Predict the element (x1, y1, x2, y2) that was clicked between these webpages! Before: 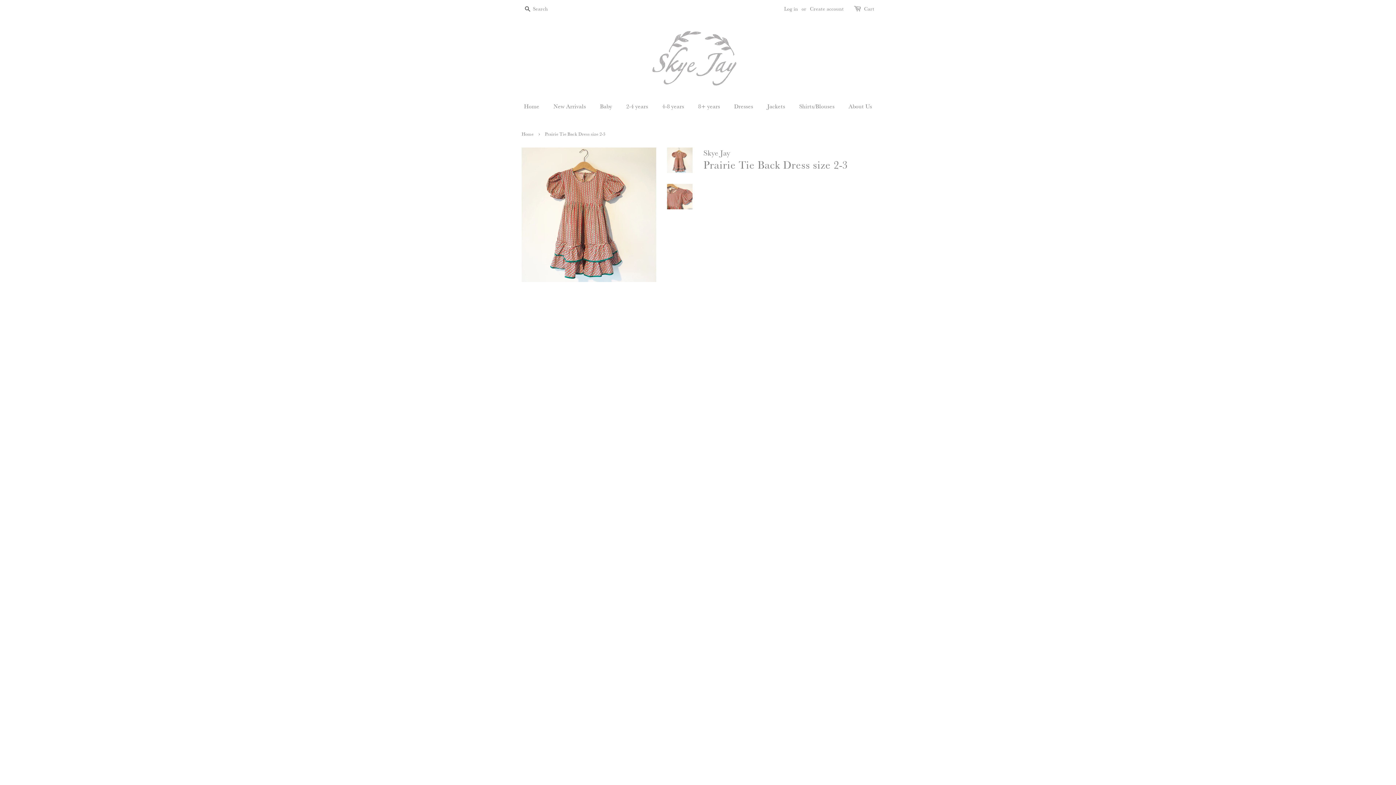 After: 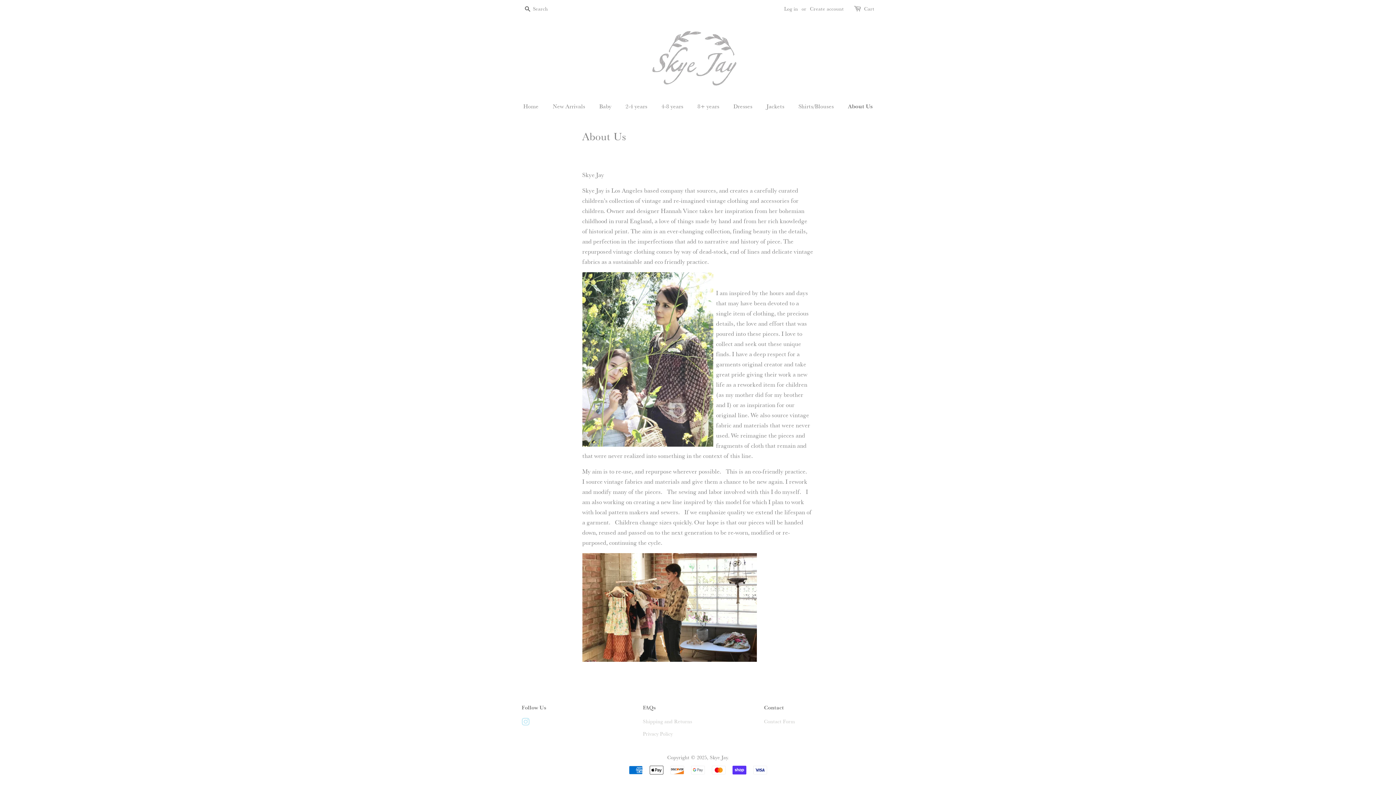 Action: bbox: (843, 98, 872, 113) label: About Us